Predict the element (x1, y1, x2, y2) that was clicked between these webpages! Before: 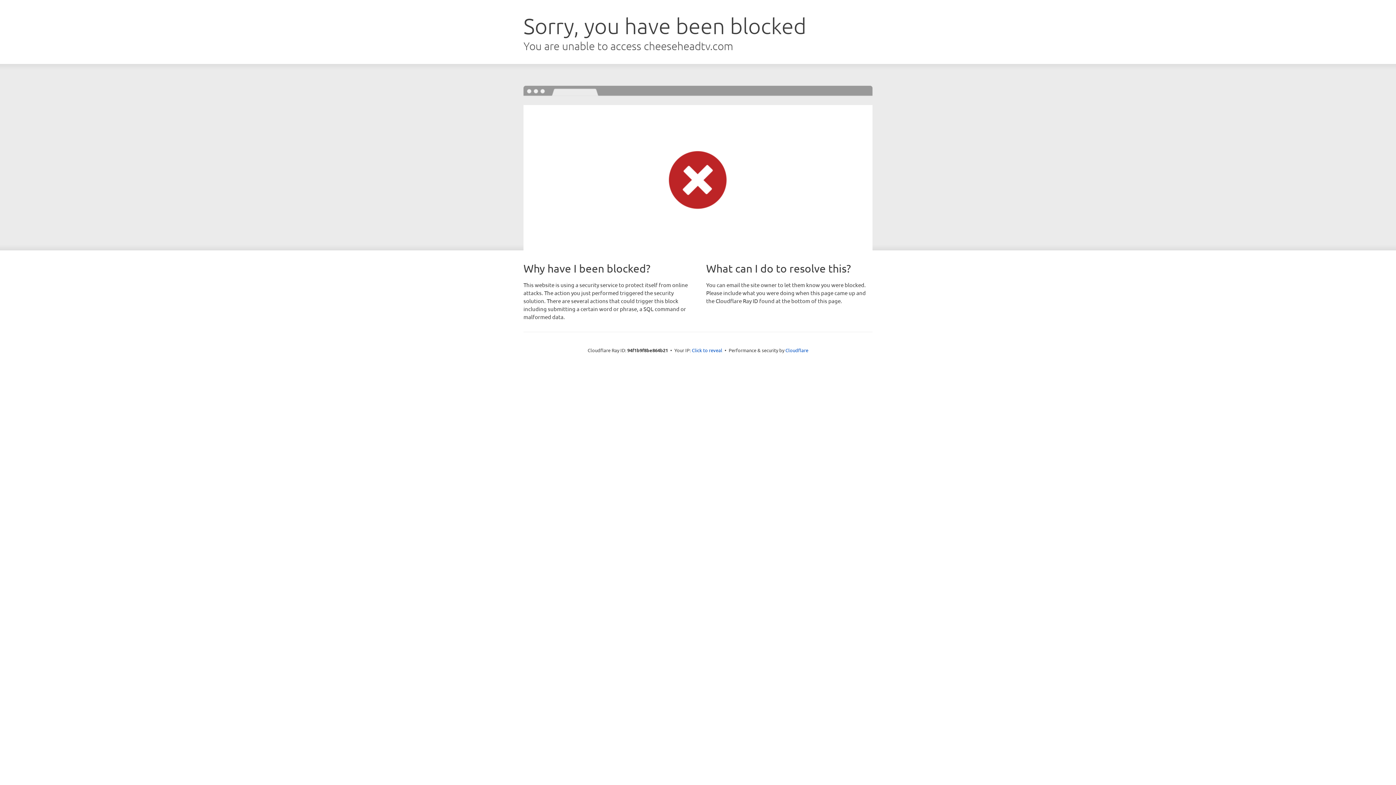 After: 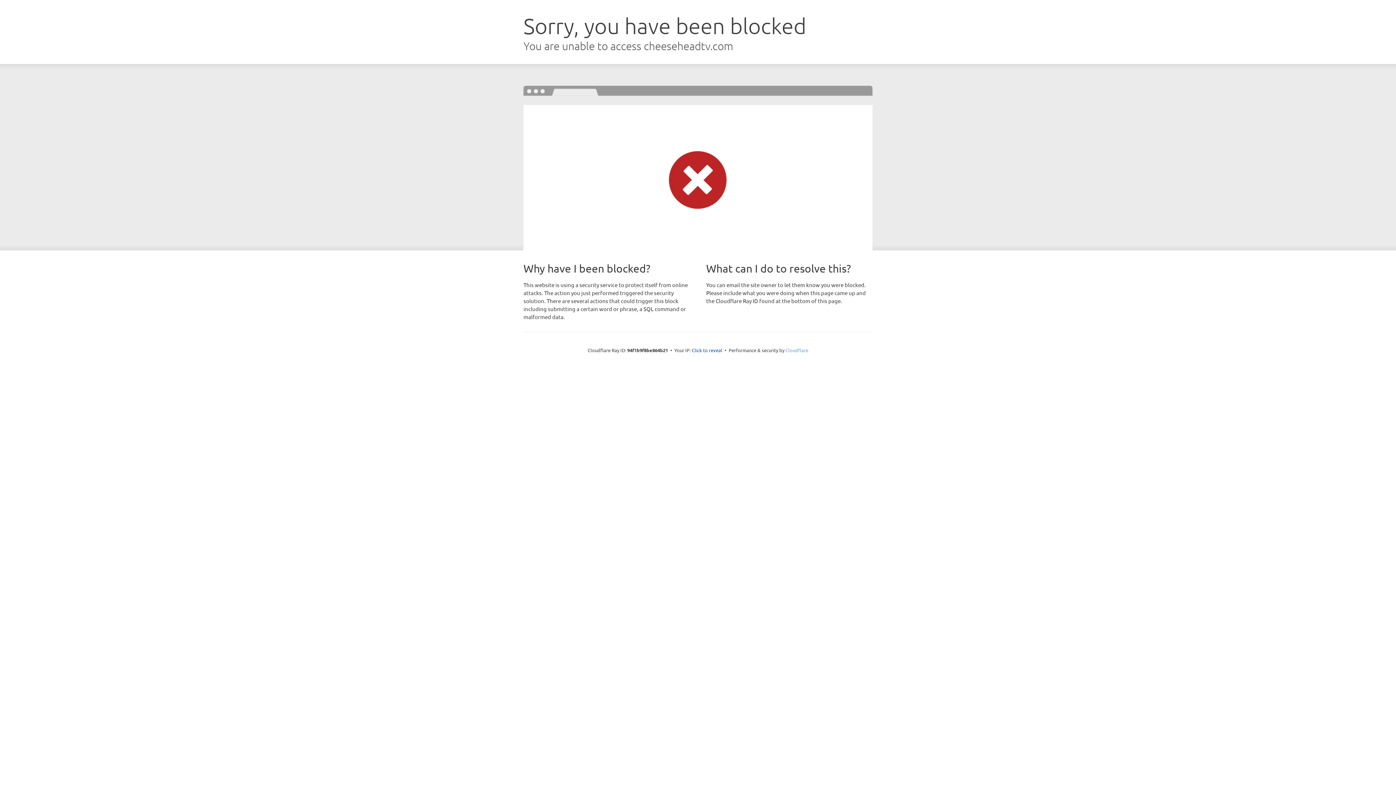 Action: bbox: (785, 347, 808, 353) label: Cloudflare